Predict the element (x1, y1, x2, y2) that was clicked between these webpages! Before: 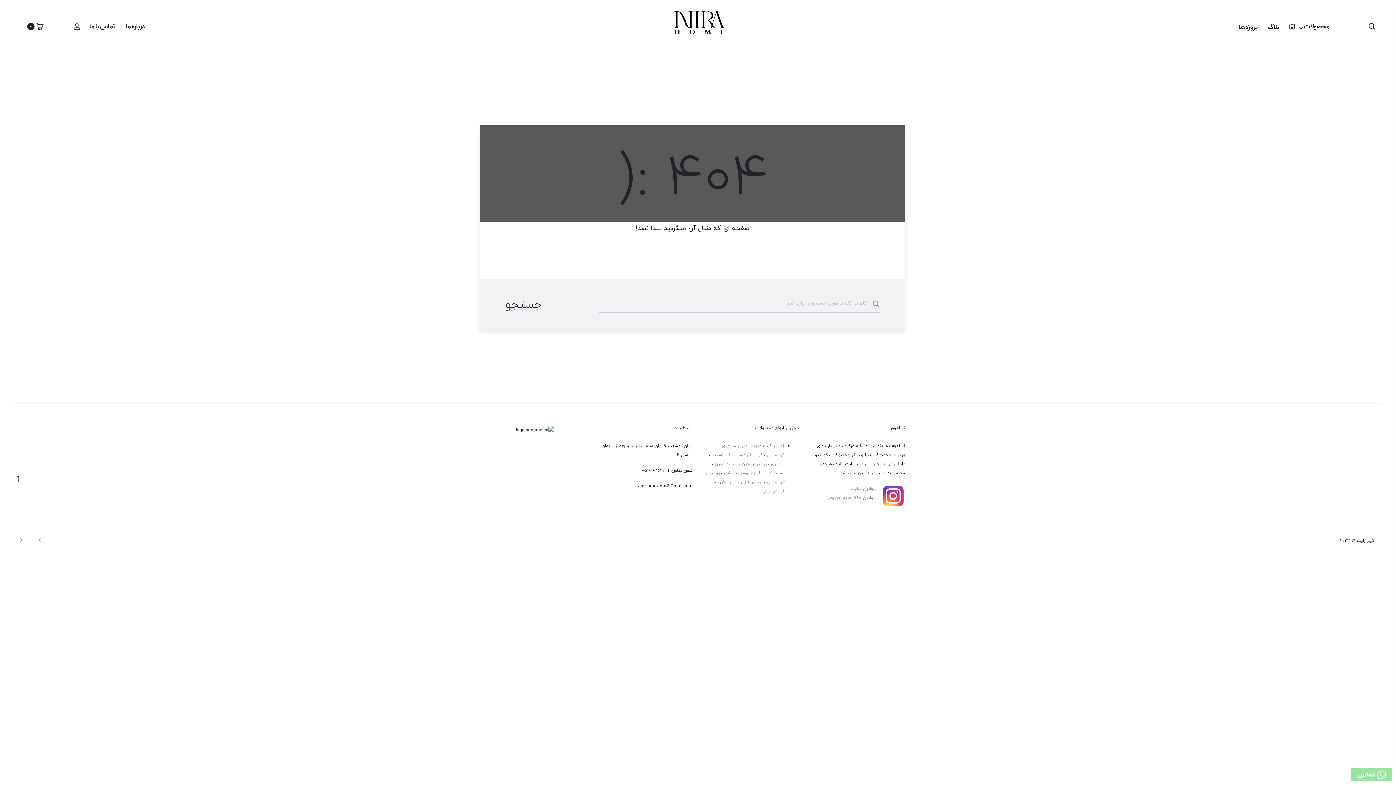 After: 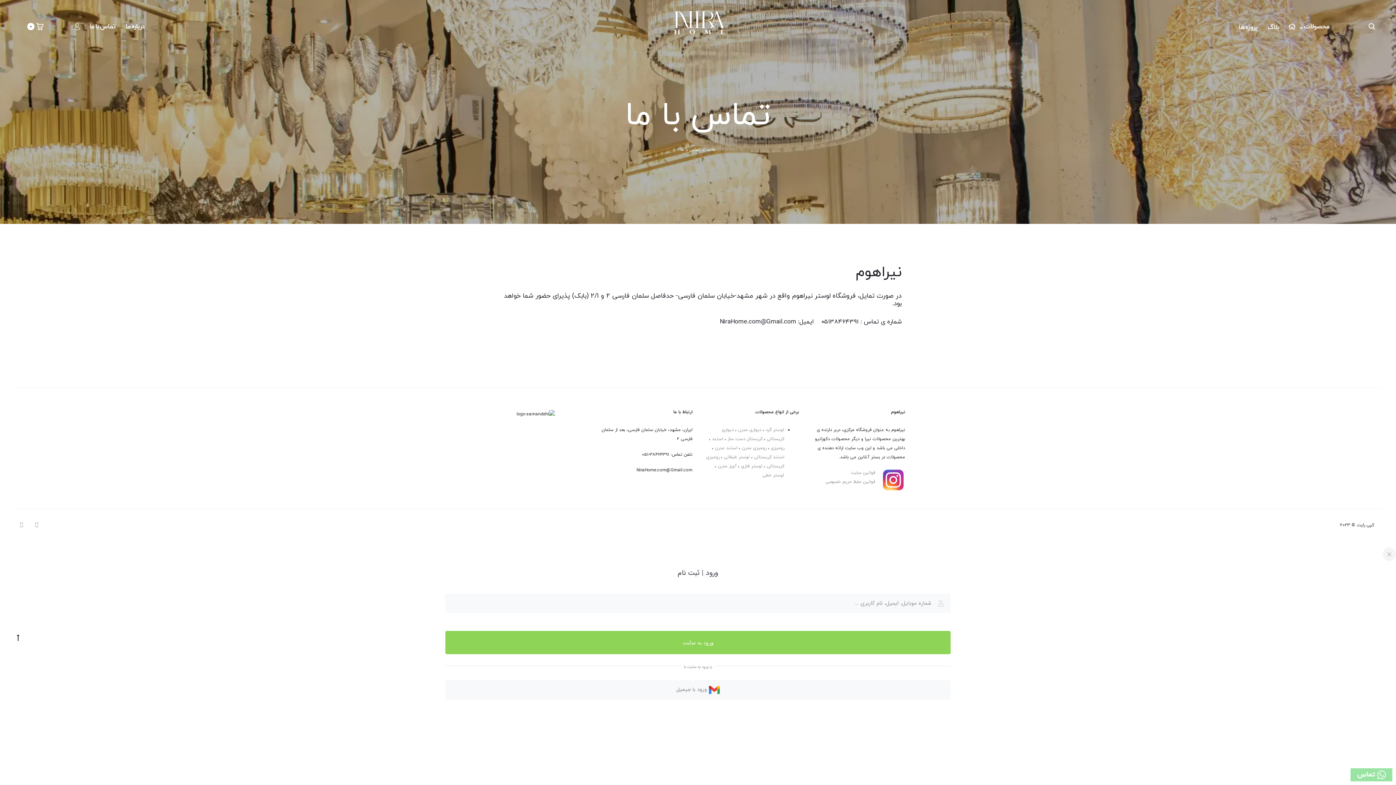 Action: label: تماس با ما bbox: (84, 17, 120, 36)